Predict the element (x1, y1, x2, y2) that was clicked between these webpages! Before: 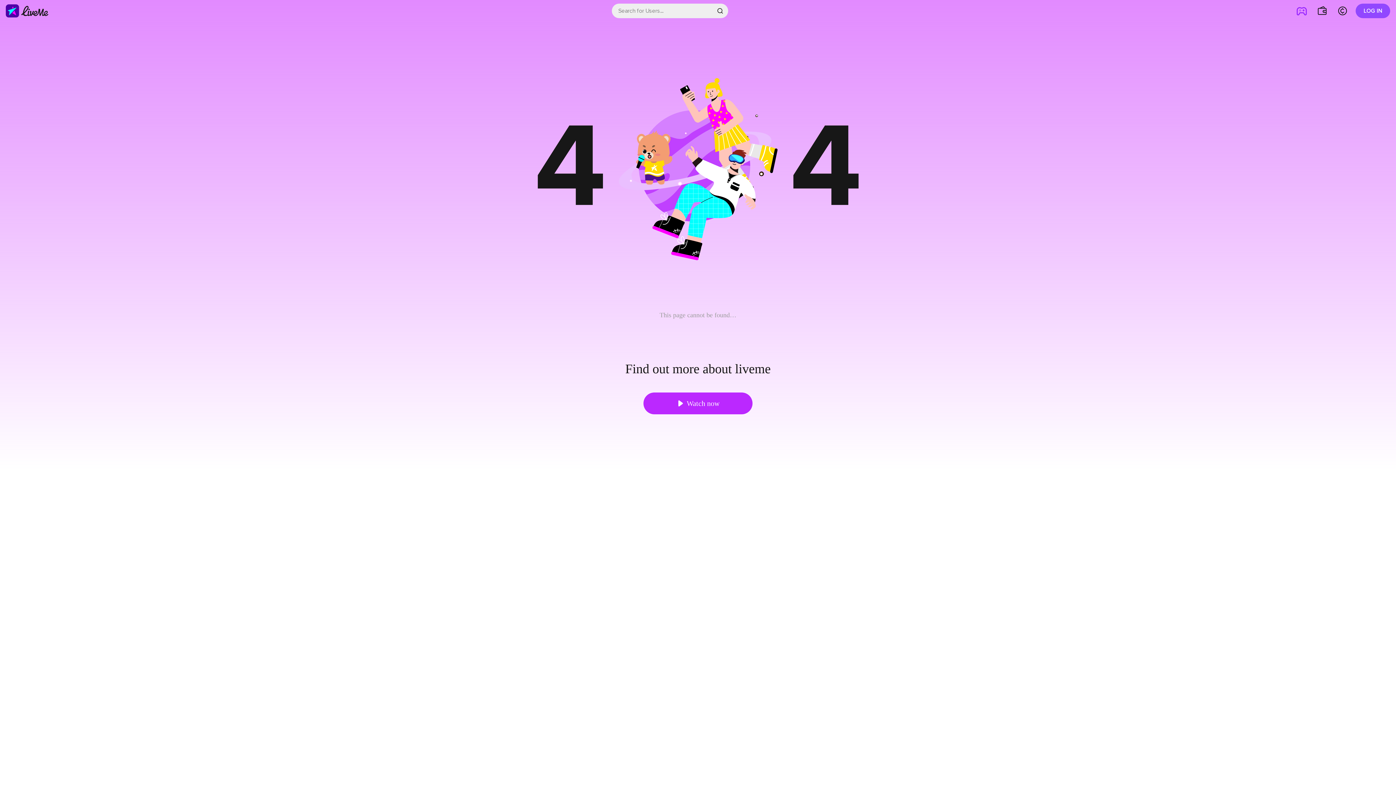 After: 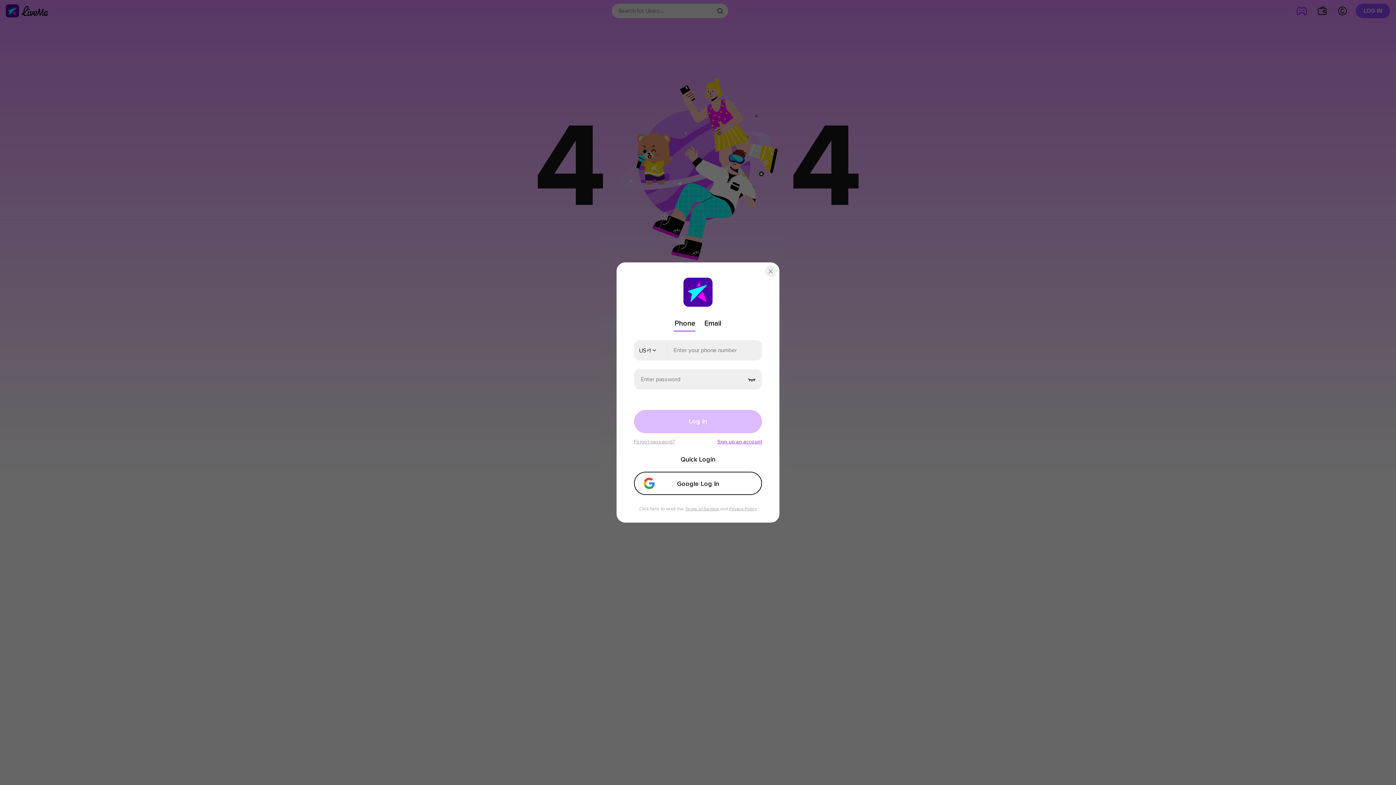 Action: bbox: (1356, 3, 1390, 18) label: LOG IN